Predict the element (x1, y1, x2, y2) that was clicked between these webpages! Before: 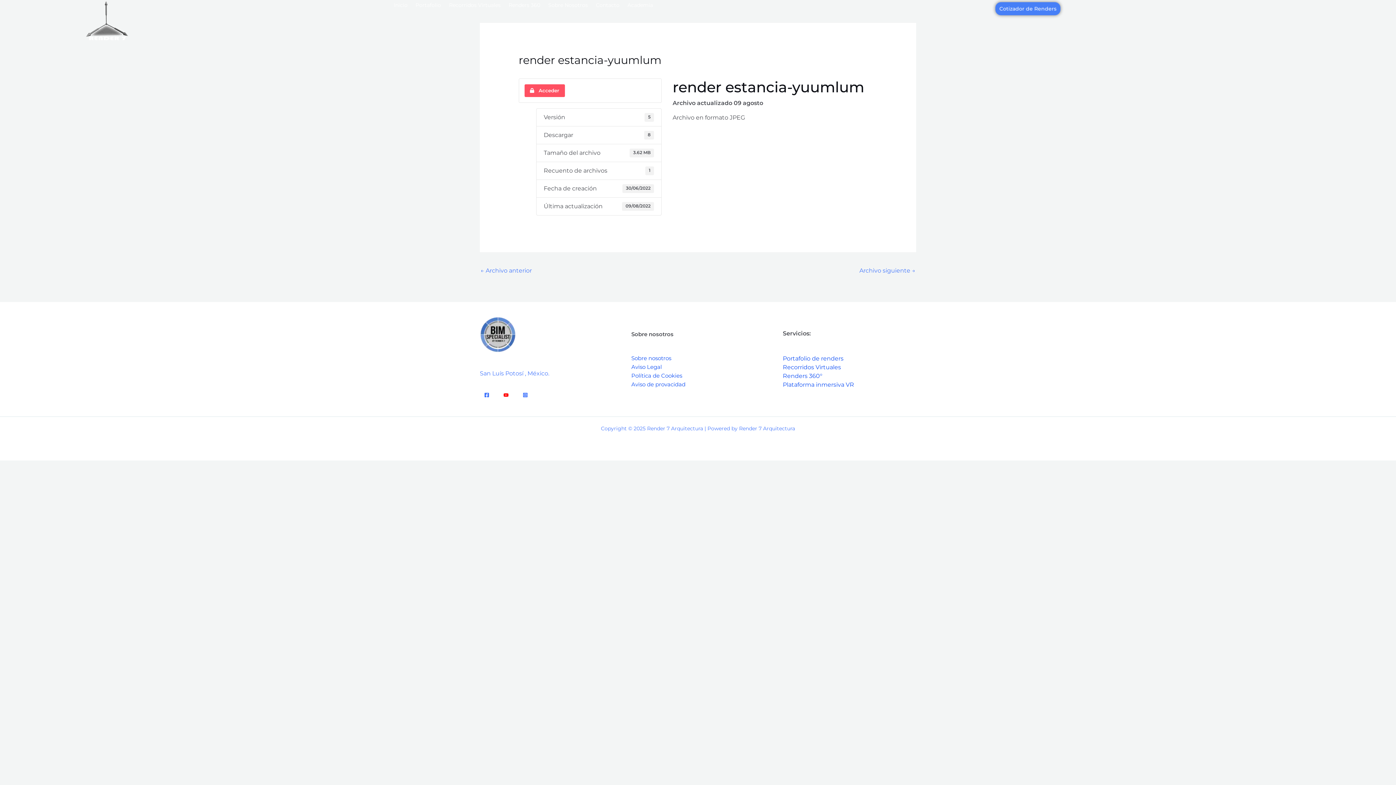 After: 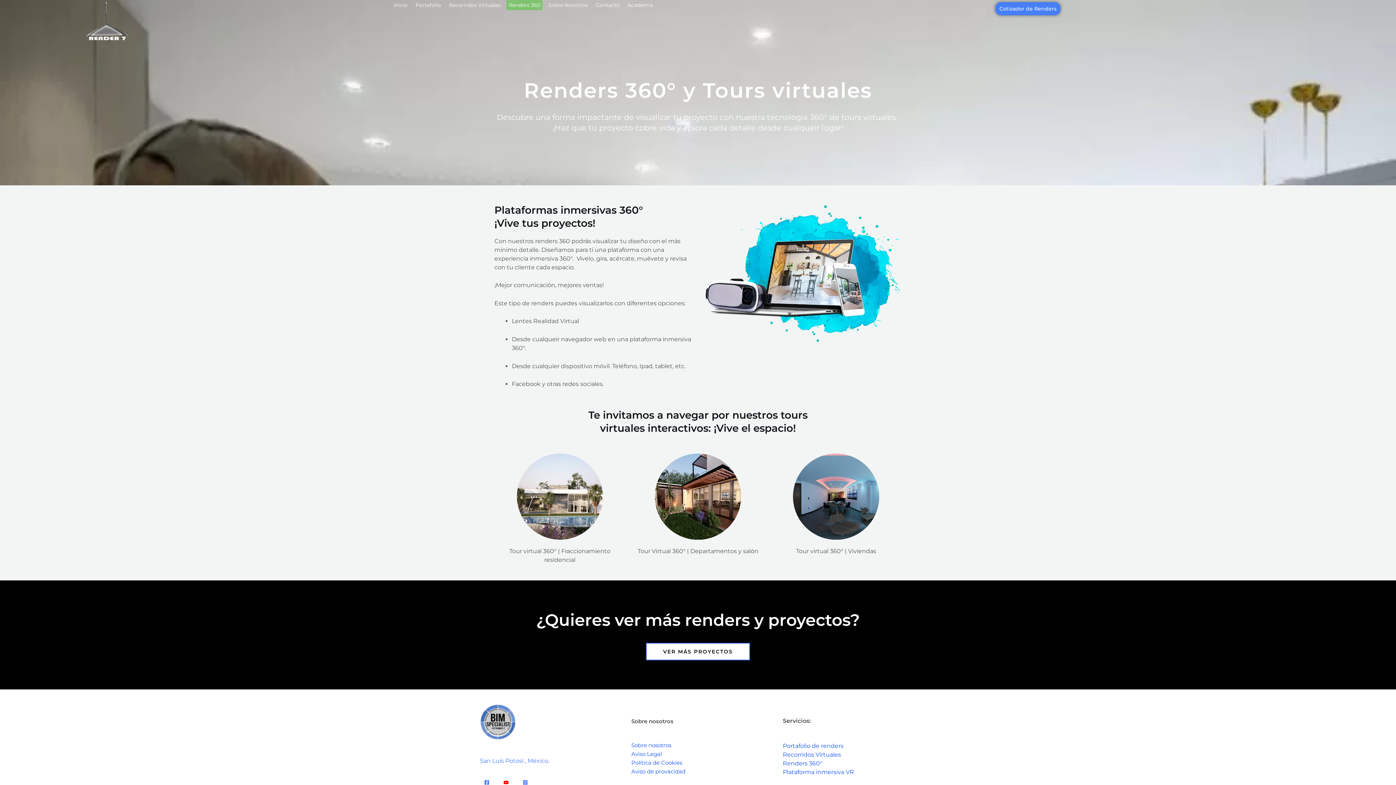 Action: label: Renders 360 bbox: (506, 0, 542, 10)